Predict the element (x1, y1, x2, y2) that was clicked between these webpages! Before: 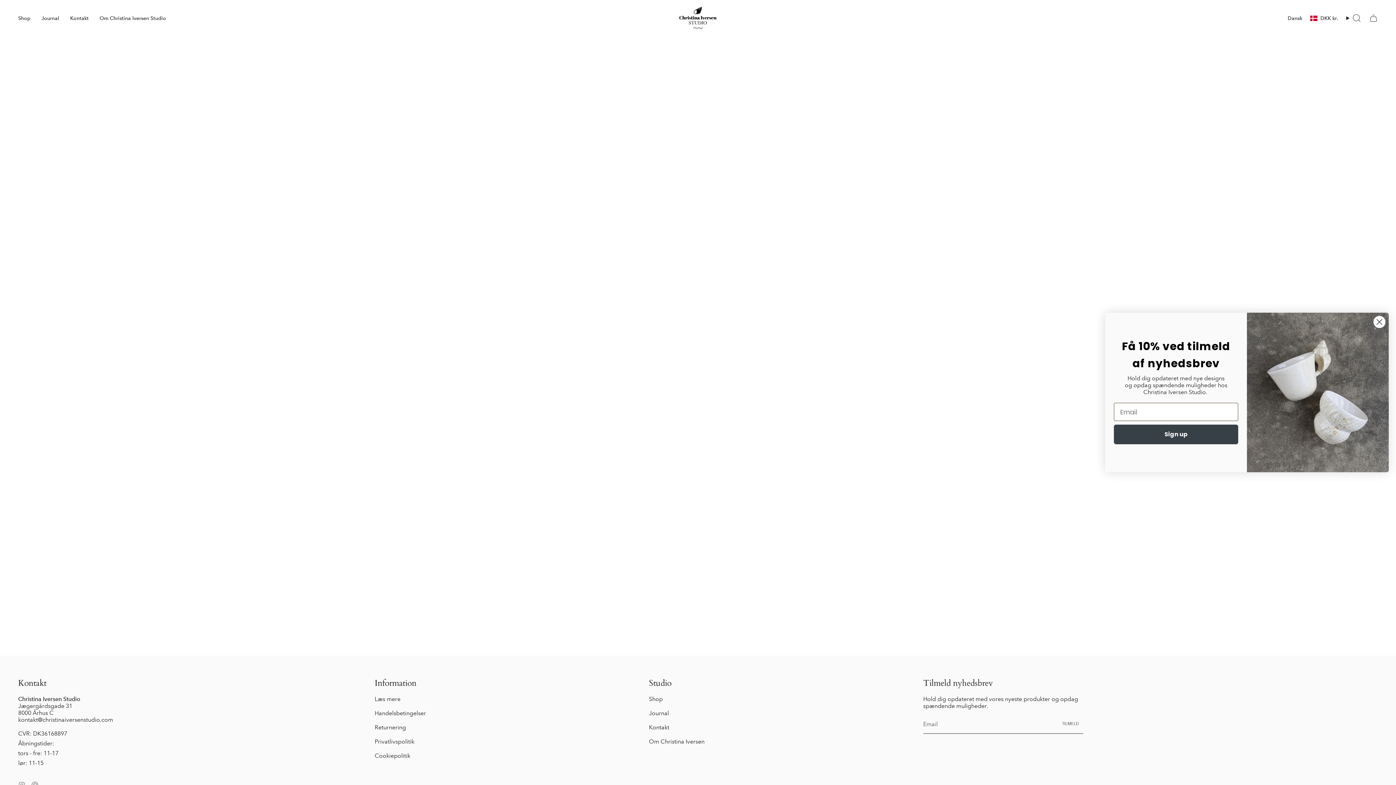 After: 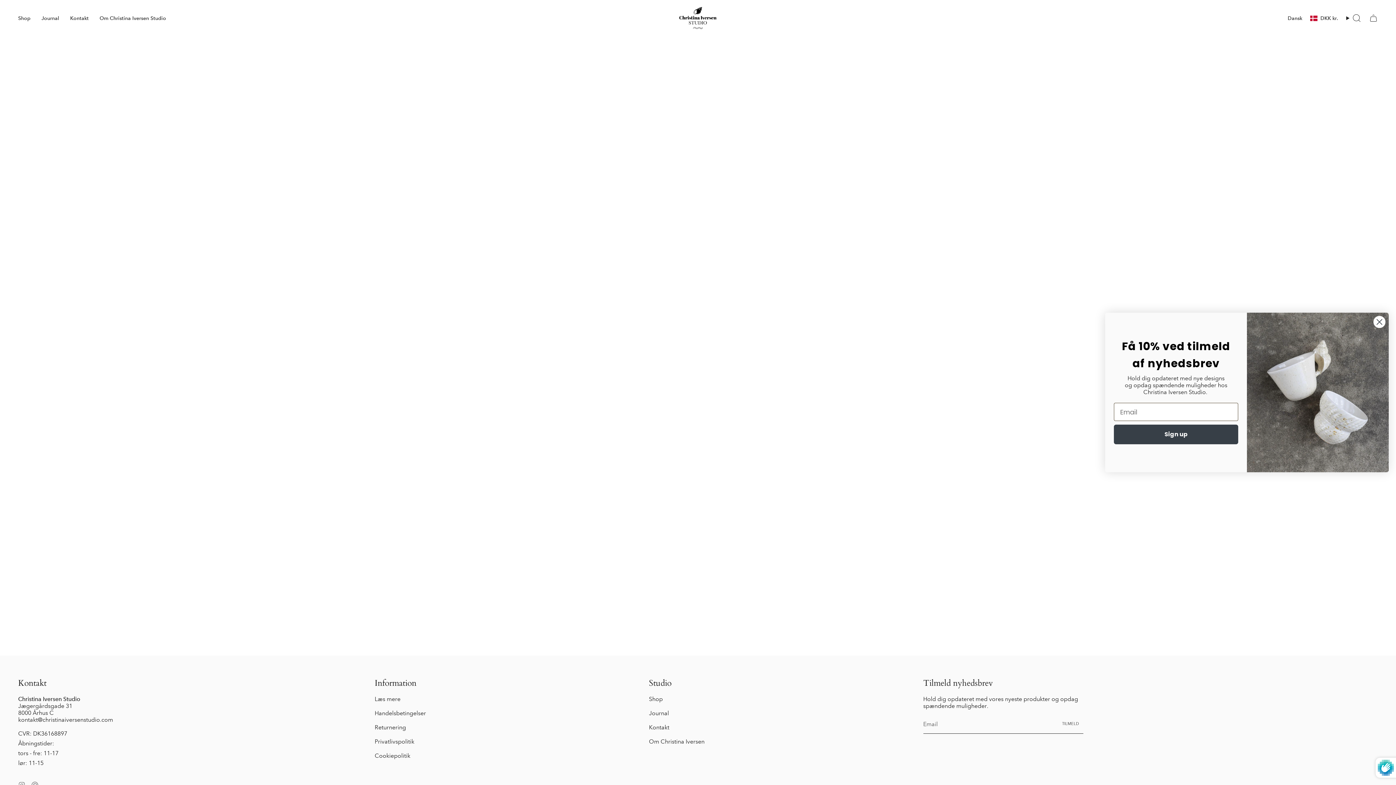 Action: label: TILMELD bbox: (1058, 715, 1083, 733)